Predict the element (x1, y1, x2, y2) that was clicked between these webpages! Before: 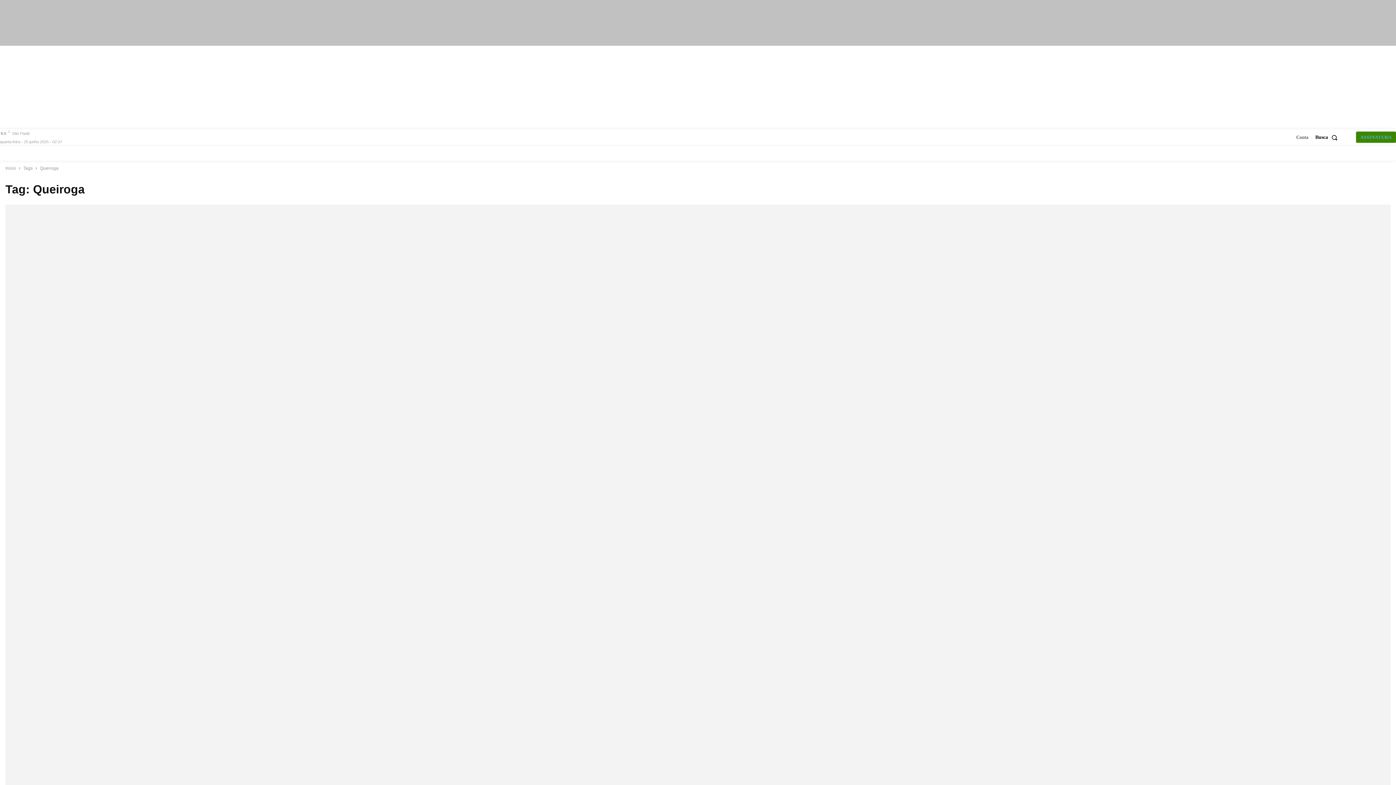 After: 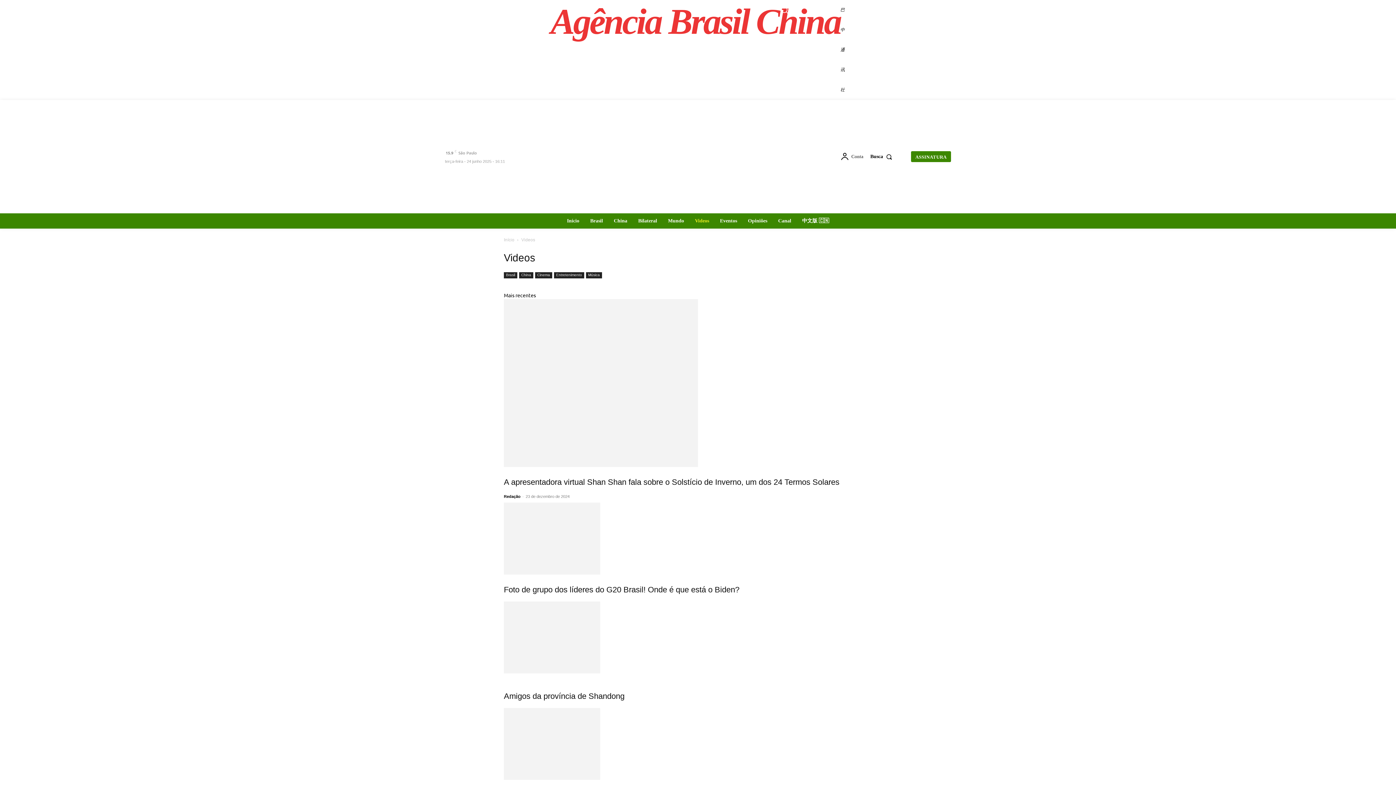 Action: bbox: (128, 145, 149, 160) label: Videos